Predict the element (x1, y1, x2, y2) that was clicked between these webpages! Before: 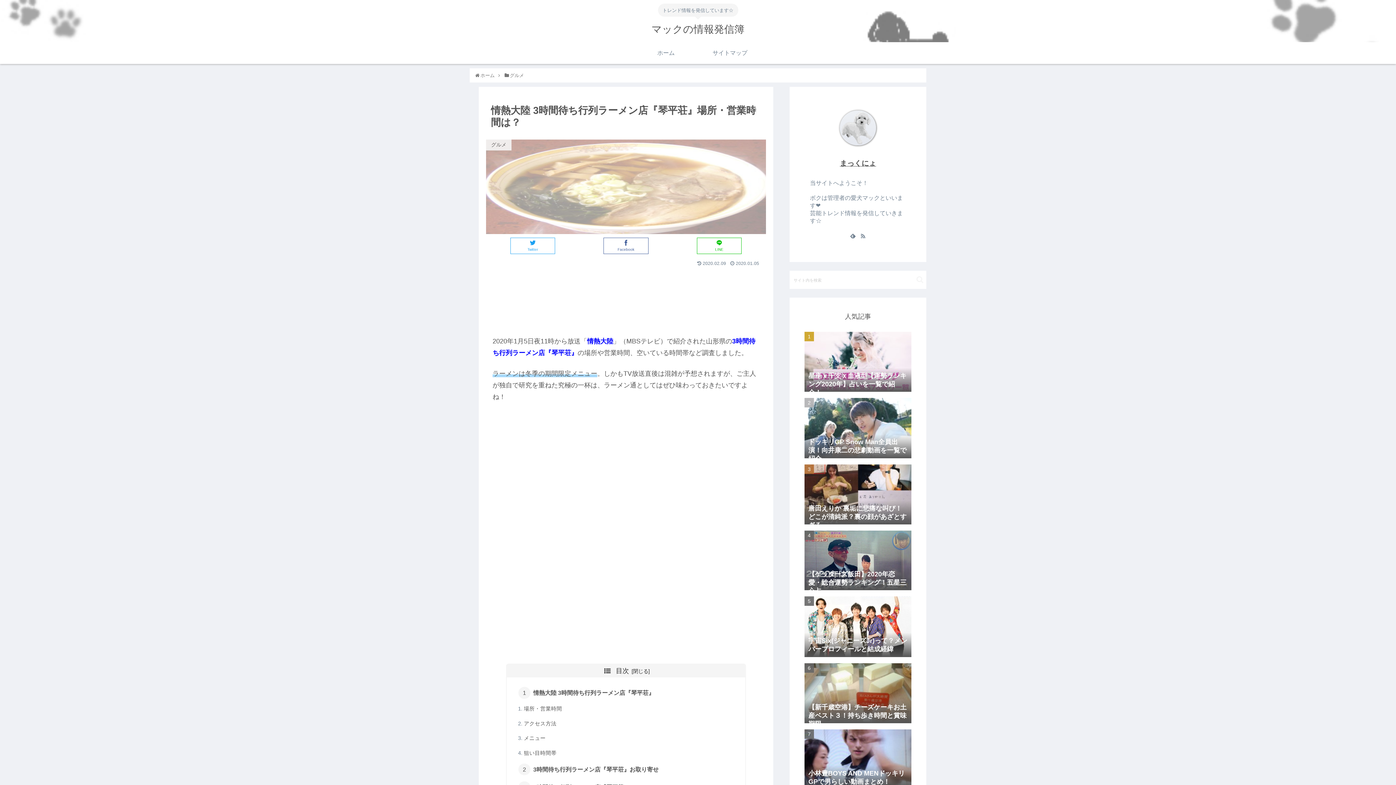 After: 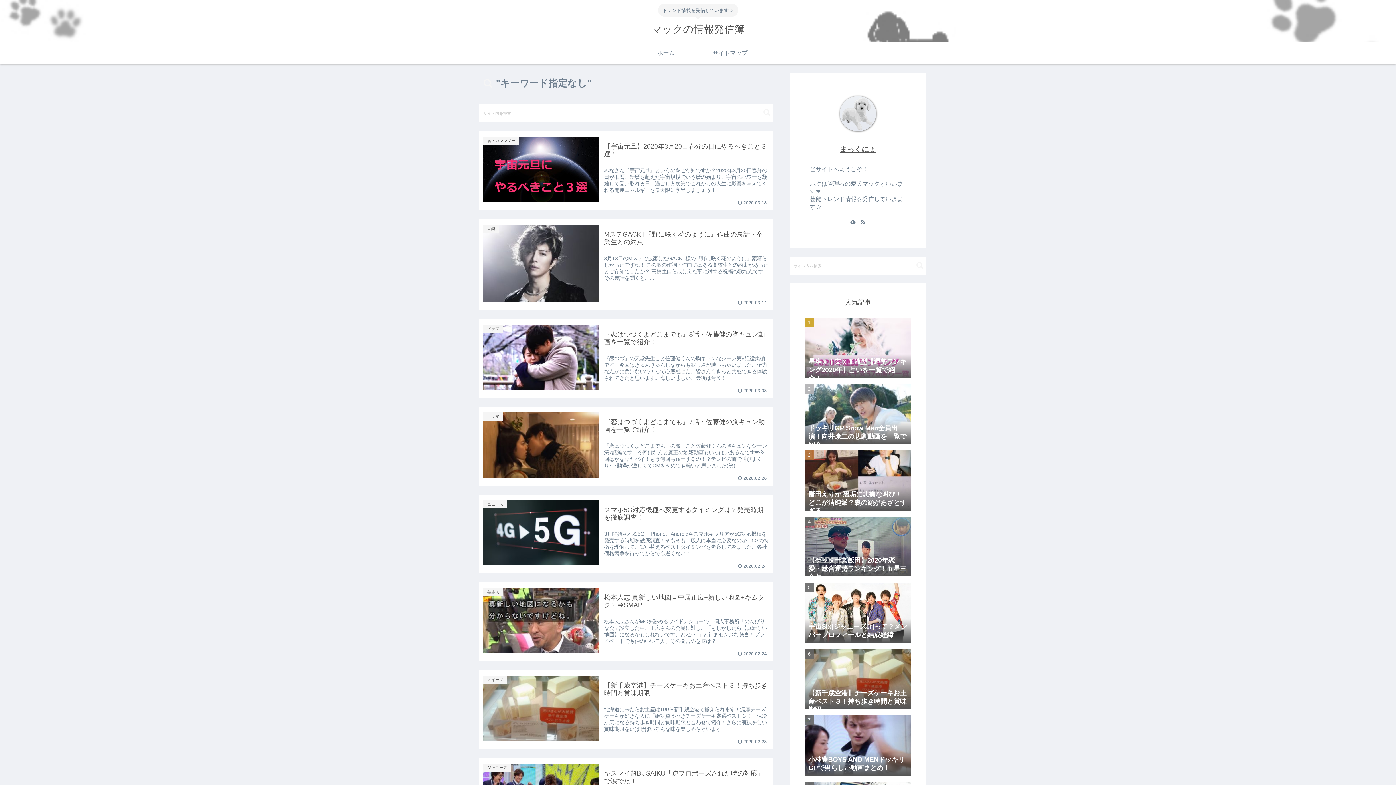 Action: bbox: (913, 270, 926, 288) label: button